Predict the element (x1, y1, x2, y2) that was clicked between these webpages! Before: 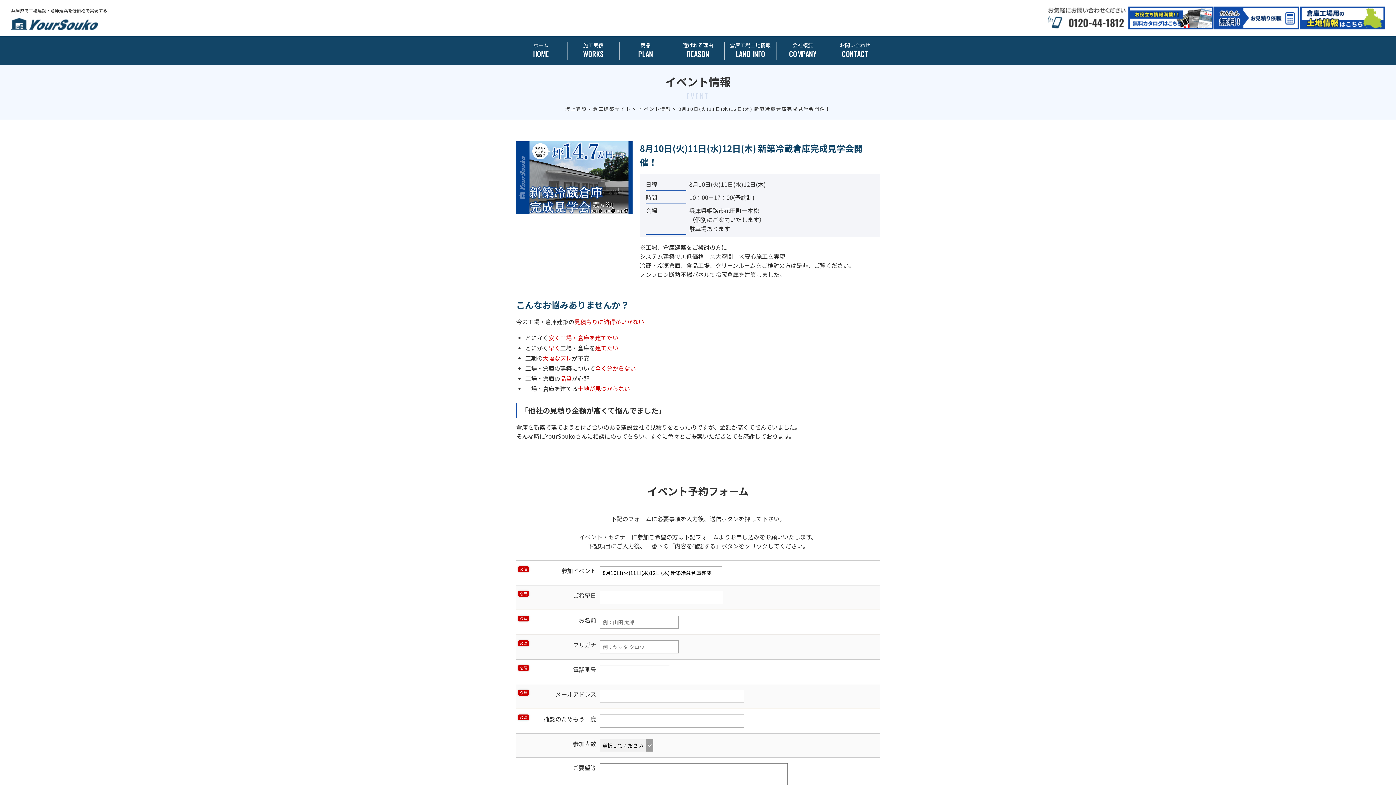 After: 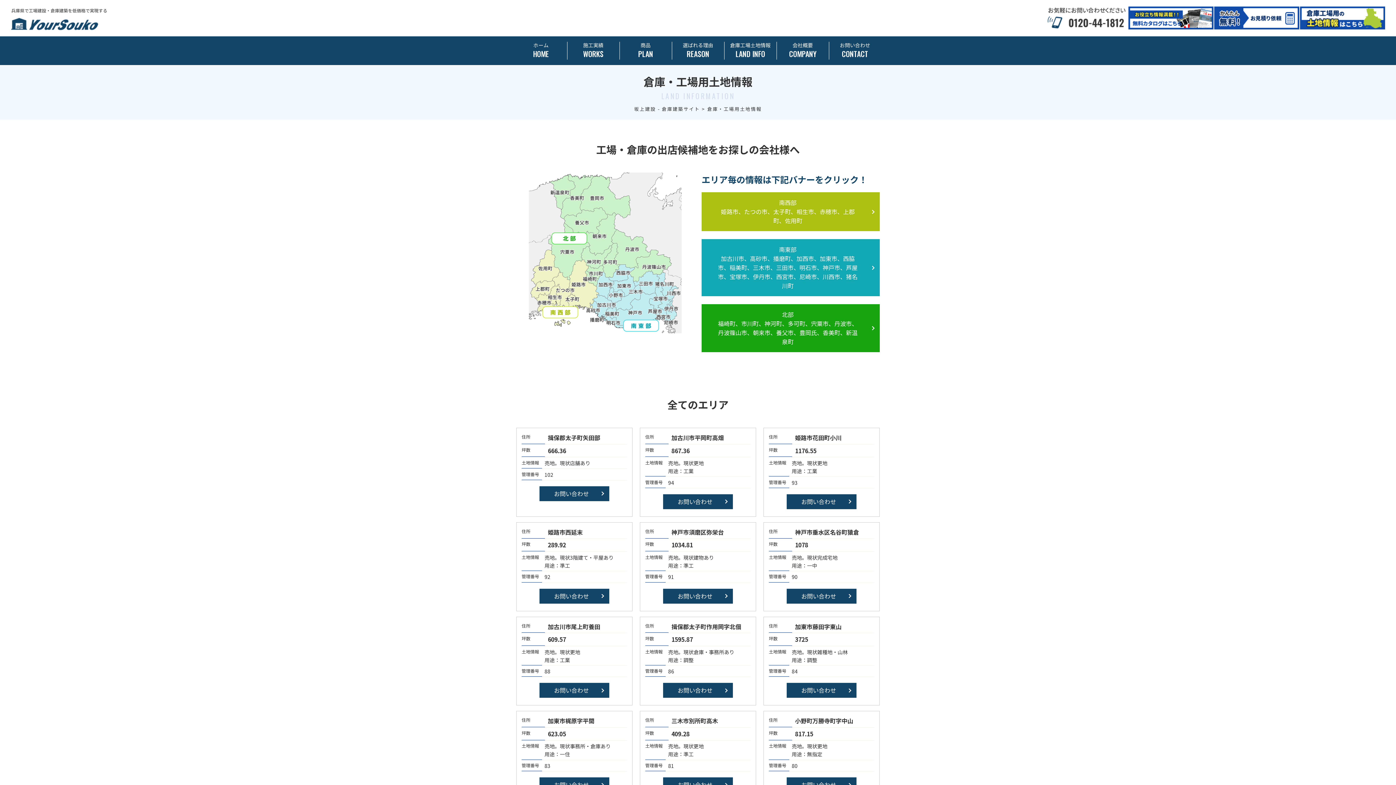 Action: bbox: (1300, 6, 1385, 15)